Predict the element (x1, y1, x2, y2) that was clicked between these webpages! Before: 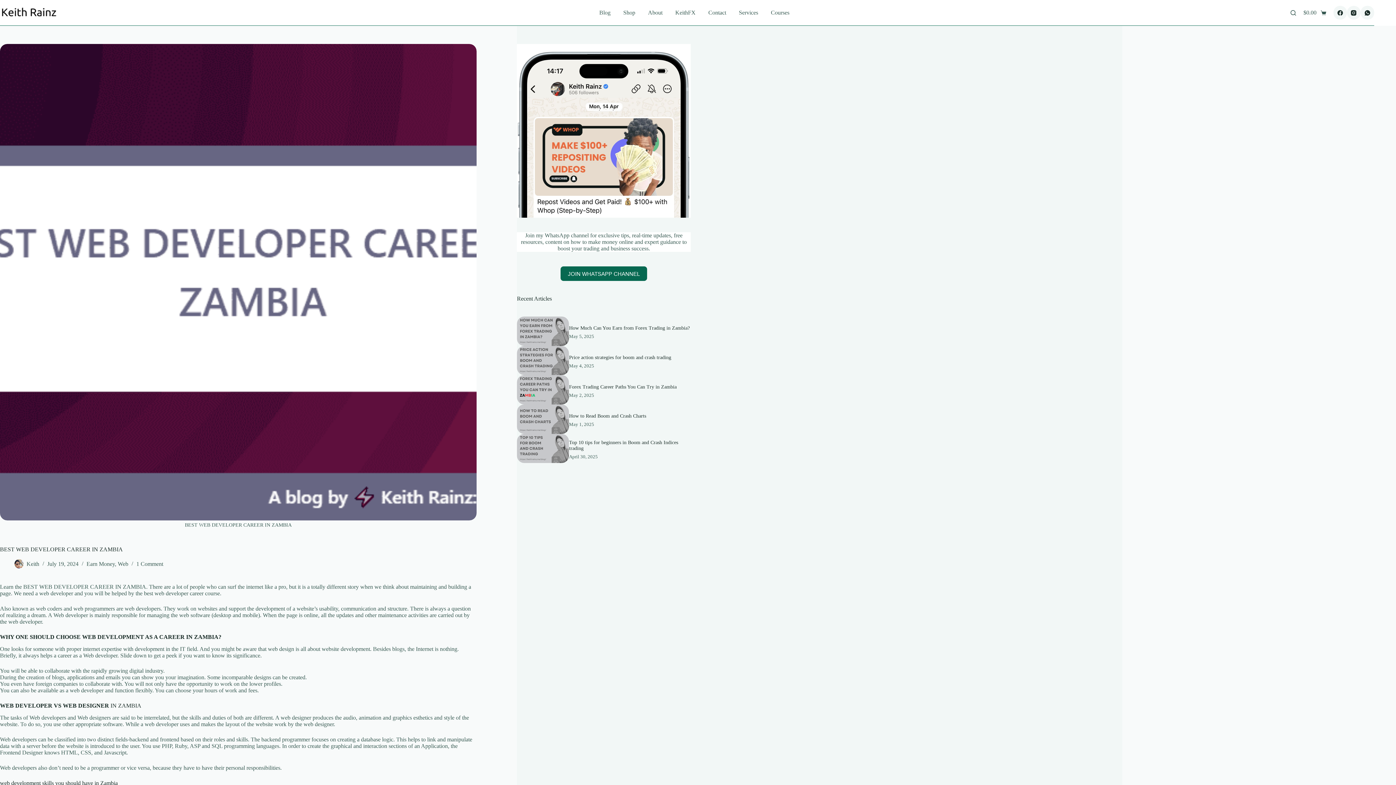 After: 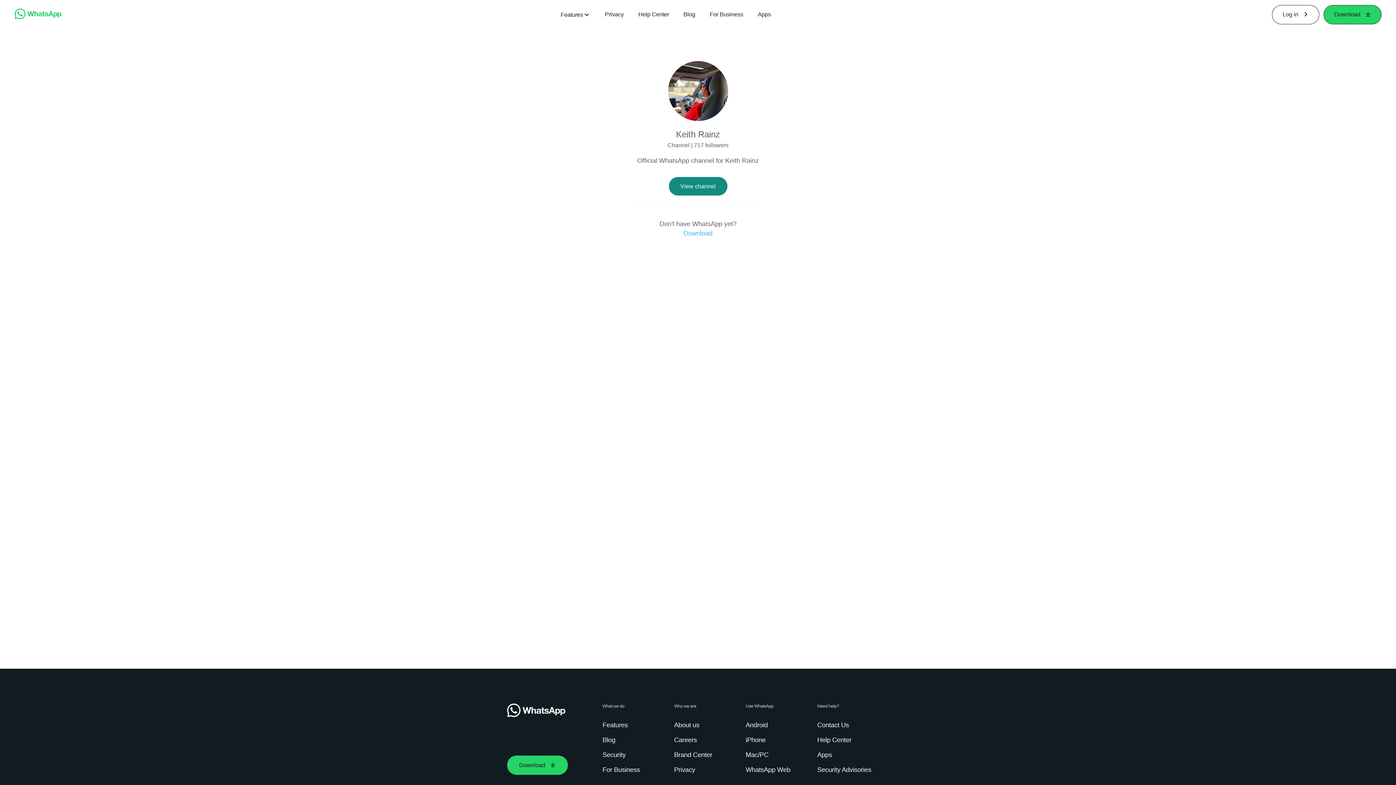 Action: bbox: (1360, 5, 1374, 19) label: WhatsApp